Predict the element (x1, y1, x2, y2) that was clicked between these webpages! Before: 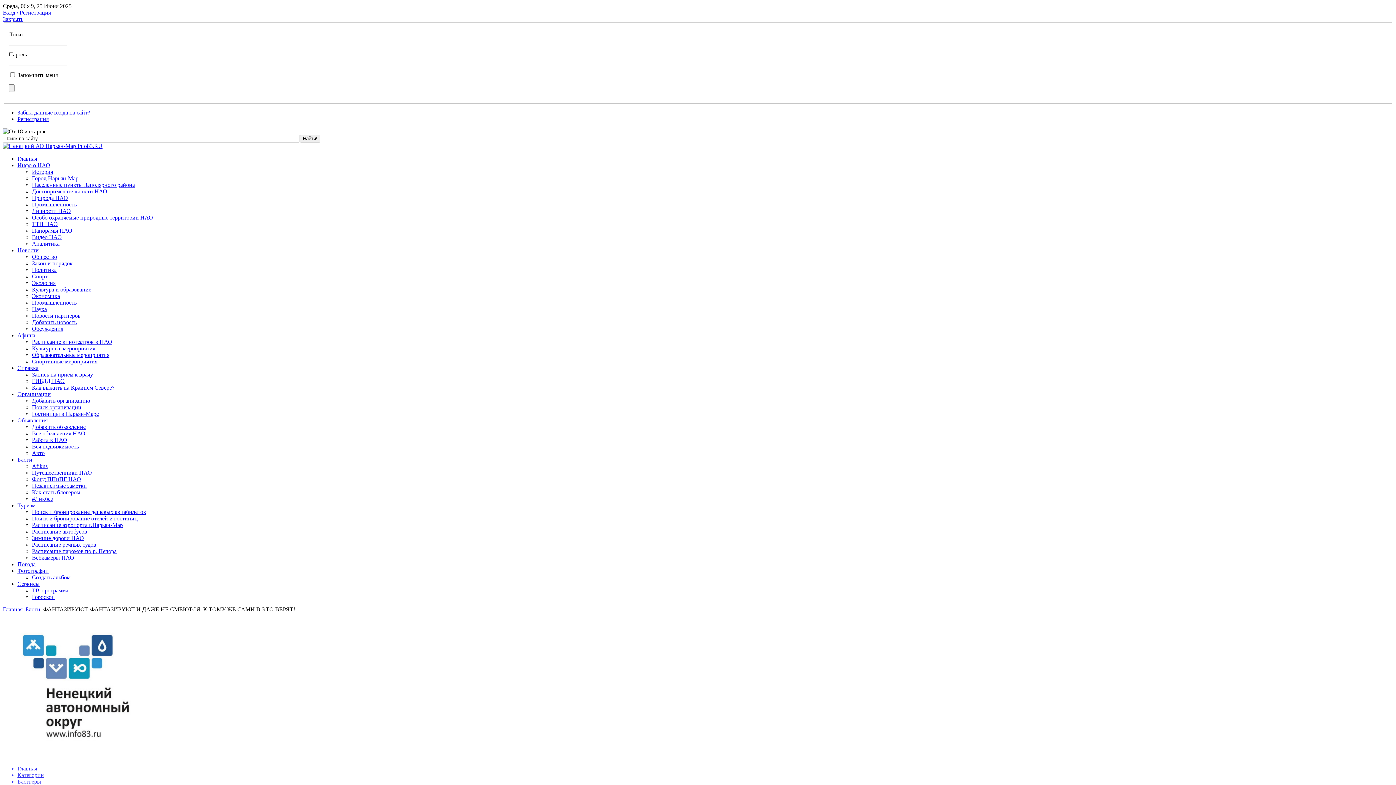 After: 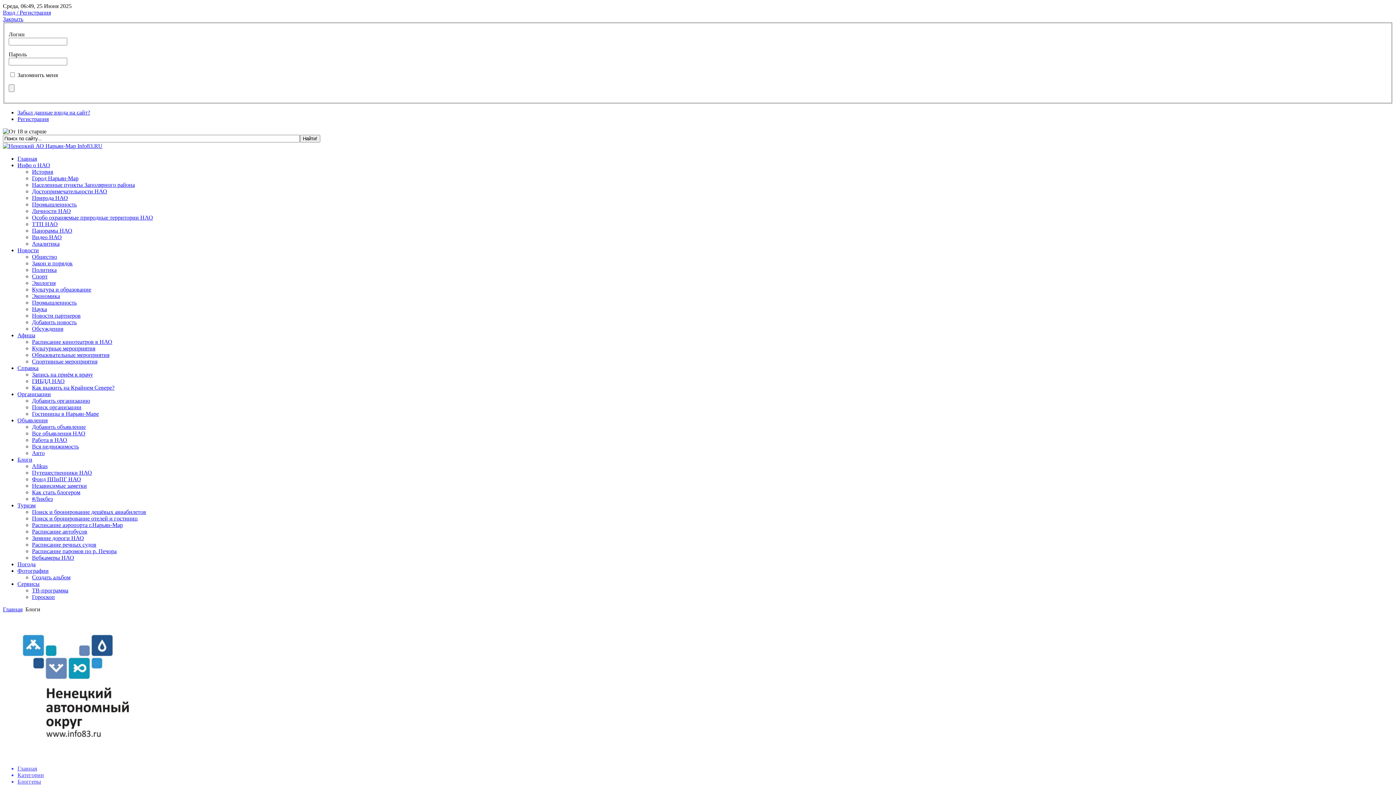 Action: bbox: (17, 778, 1393, 785) label: Блоггеры